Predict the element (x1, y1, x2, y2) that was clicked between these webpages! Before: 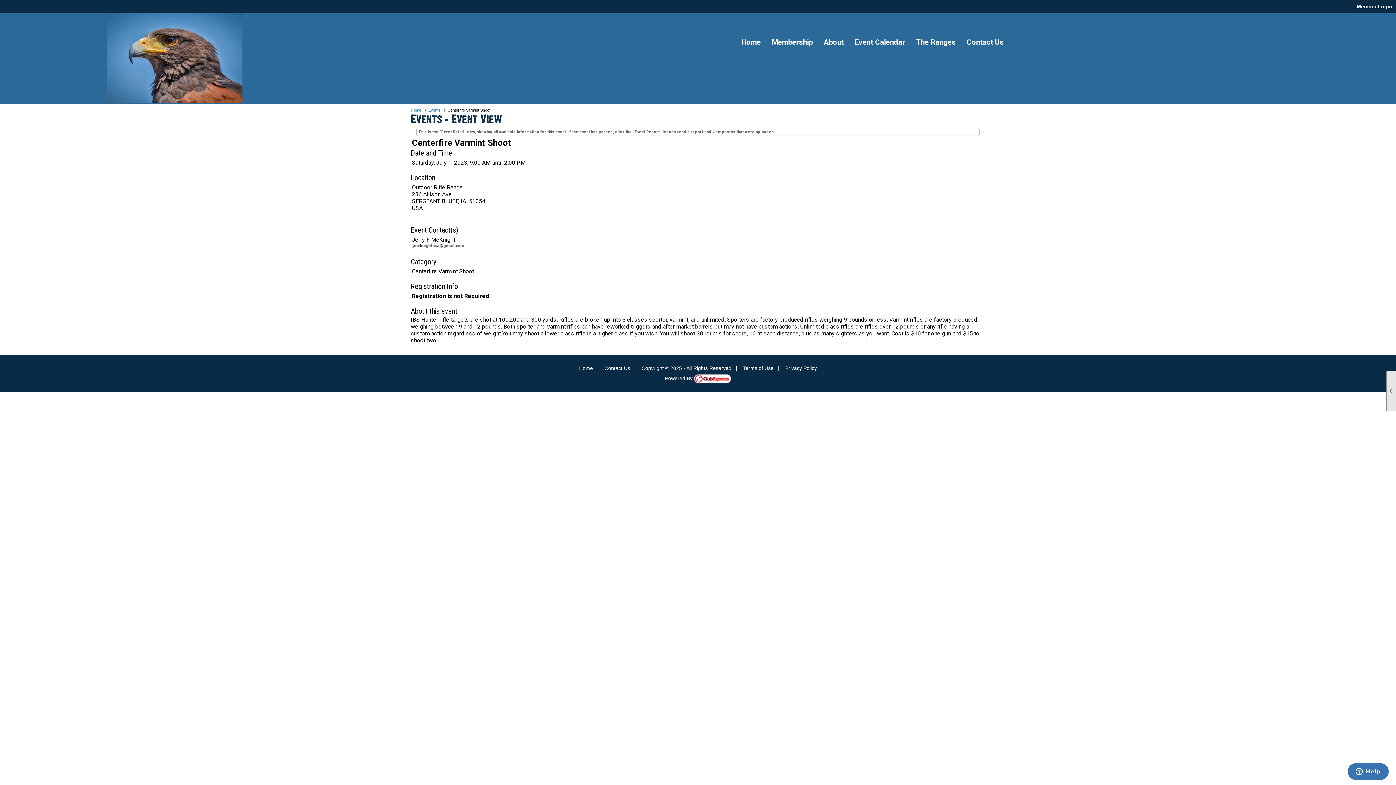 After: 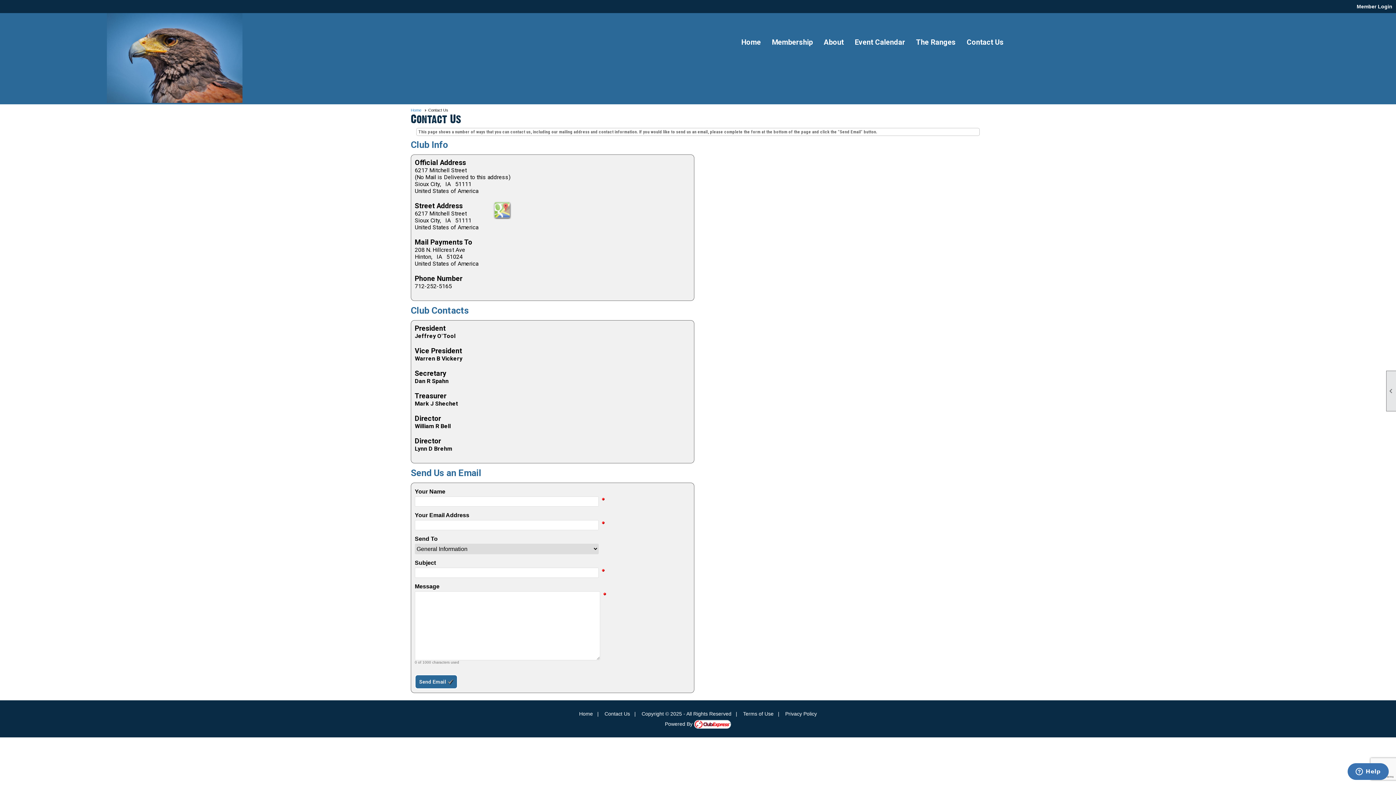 Action: label: Contact Us bbox: (963, 34, 1007, 49)